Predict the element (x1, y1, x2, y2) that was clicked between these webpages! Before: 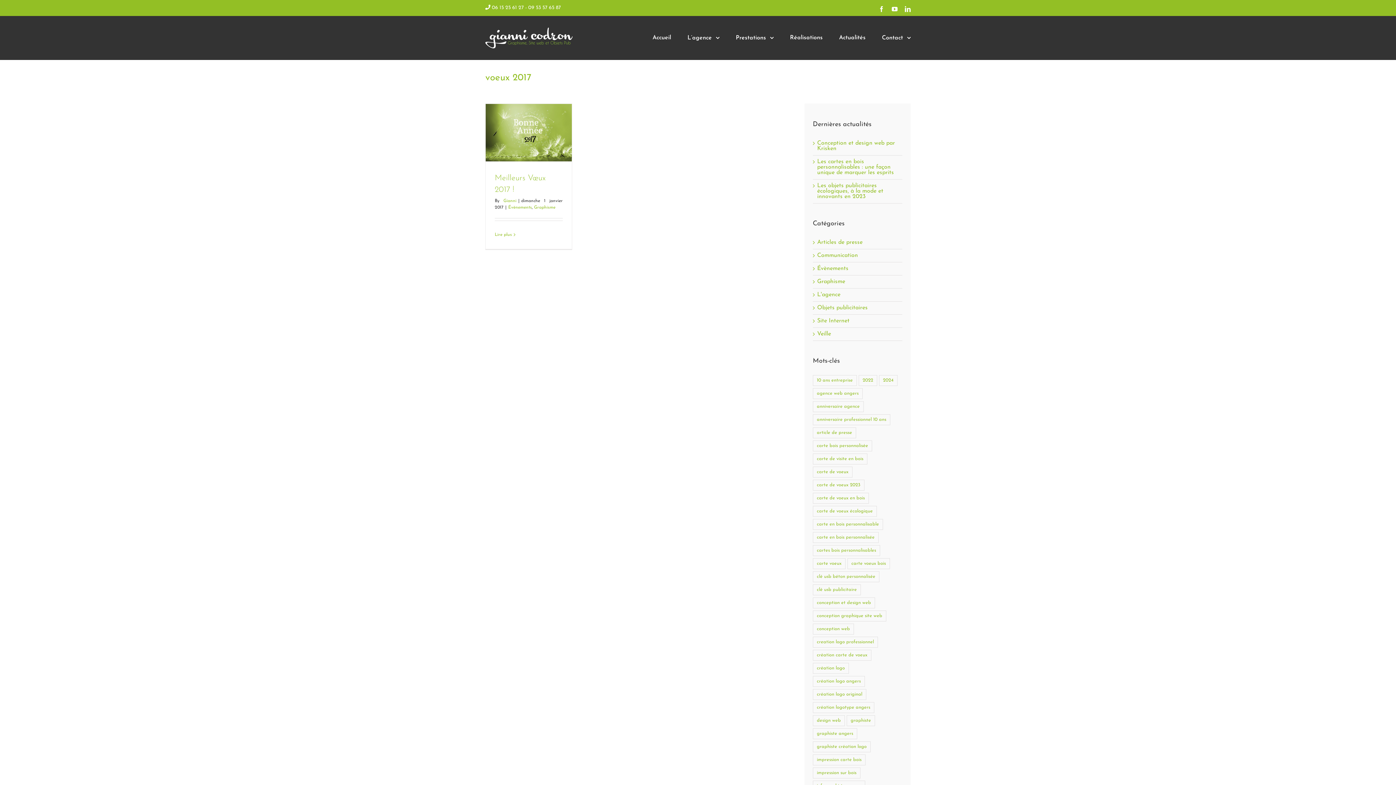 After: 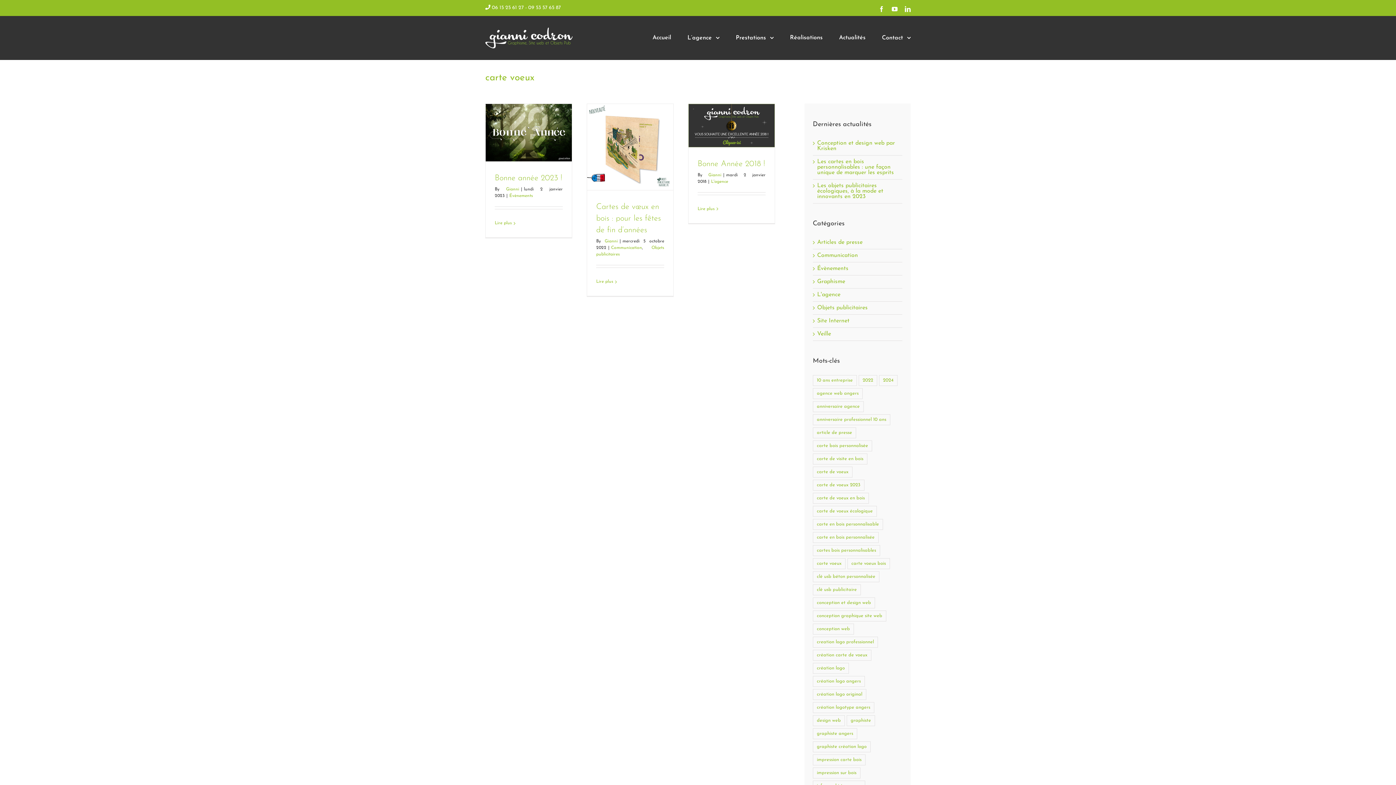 Action: label: carte voeux (3 éléments) bbox: (813, 558, 845, 569)